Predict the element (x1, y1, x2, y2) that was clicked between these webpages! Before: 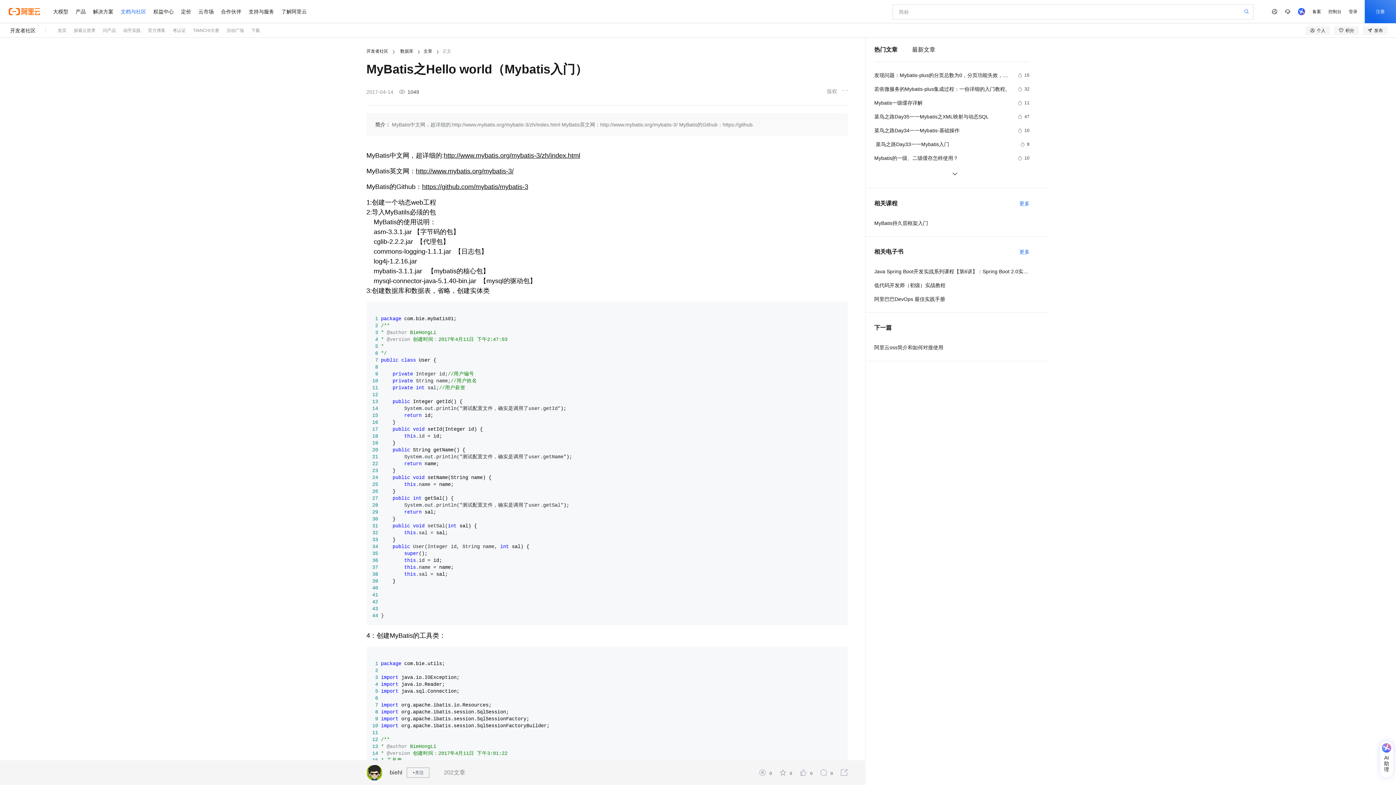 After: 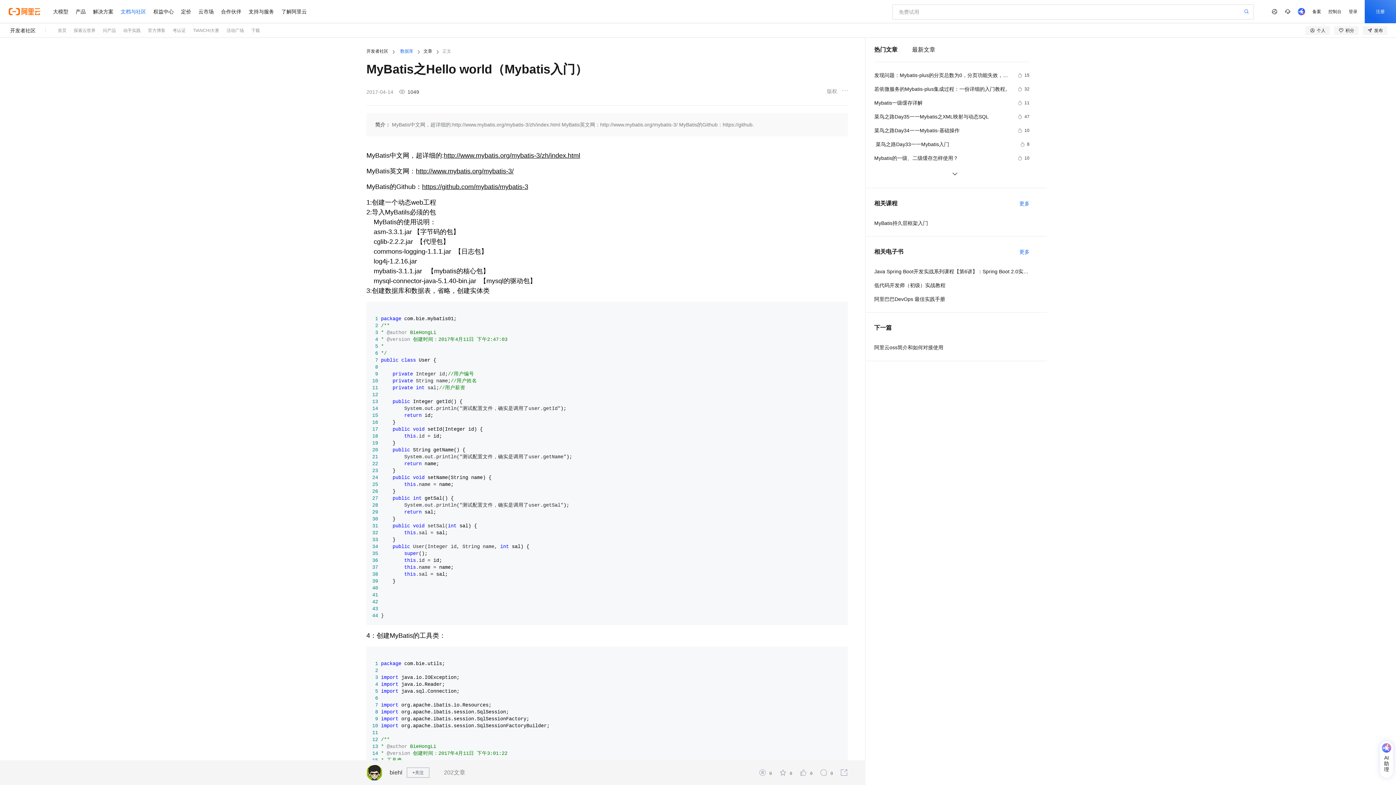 Action: bbox: (396, 48, 417, 53) label: 数据库